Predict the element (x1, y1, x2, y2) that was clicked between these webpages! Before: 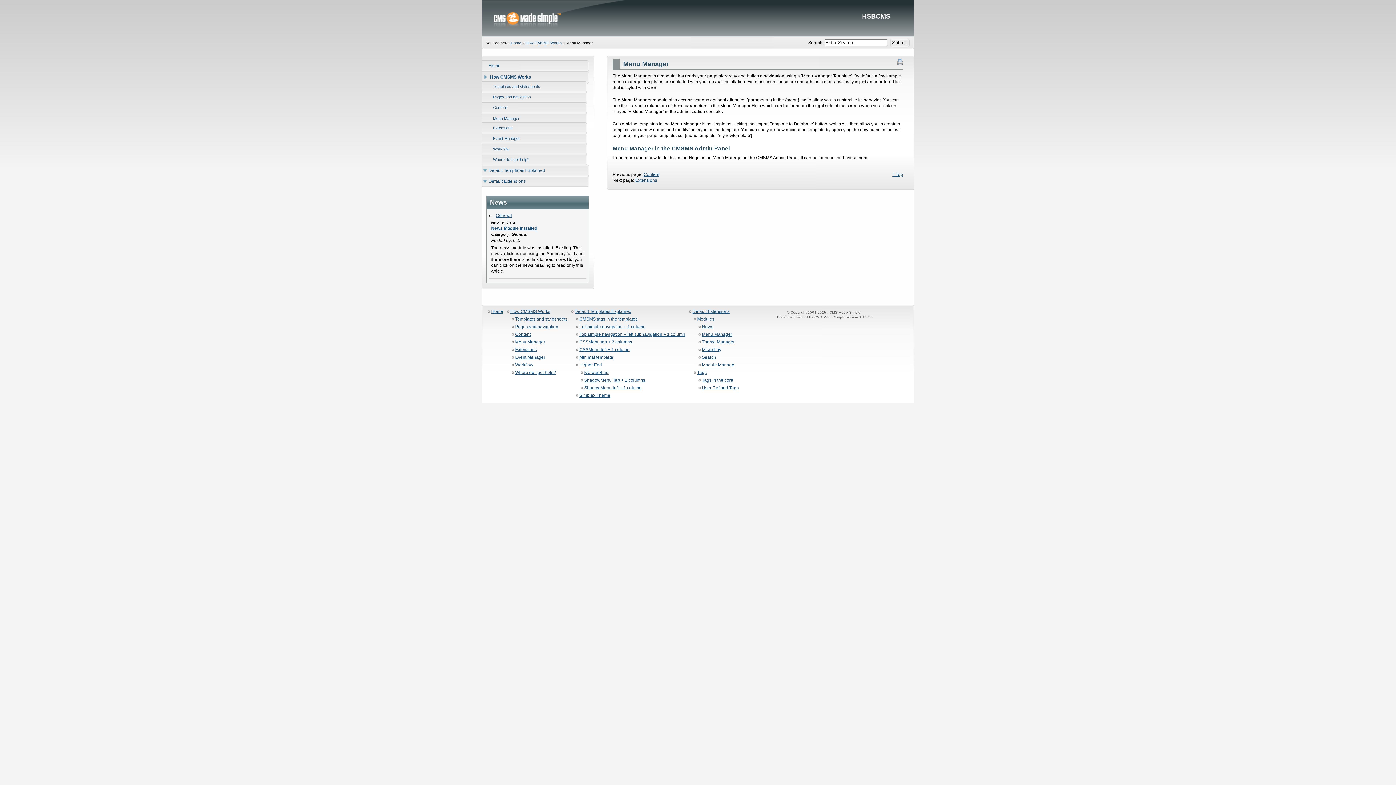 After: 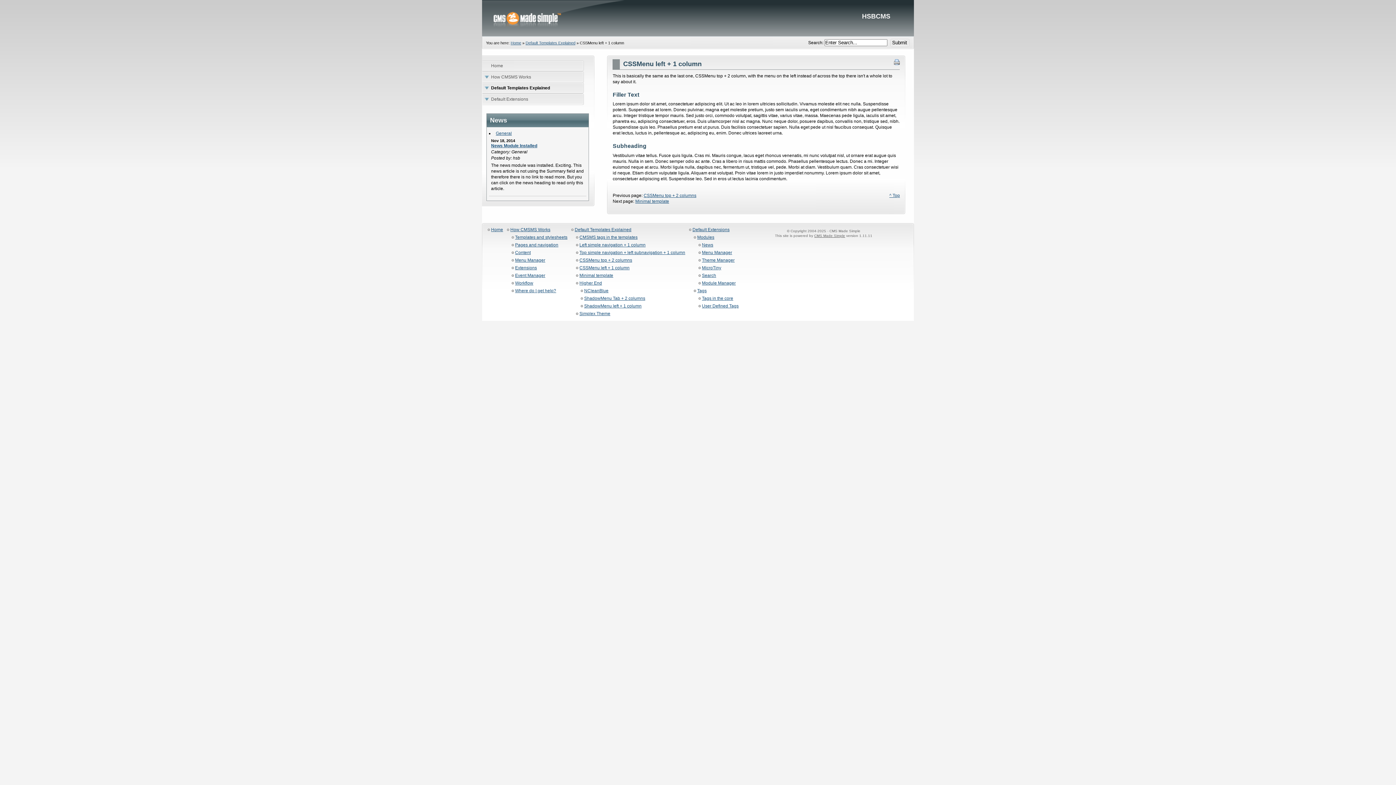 Action: bbox: (577, 347, 687, 353) label: CSSMenu left + 1 column